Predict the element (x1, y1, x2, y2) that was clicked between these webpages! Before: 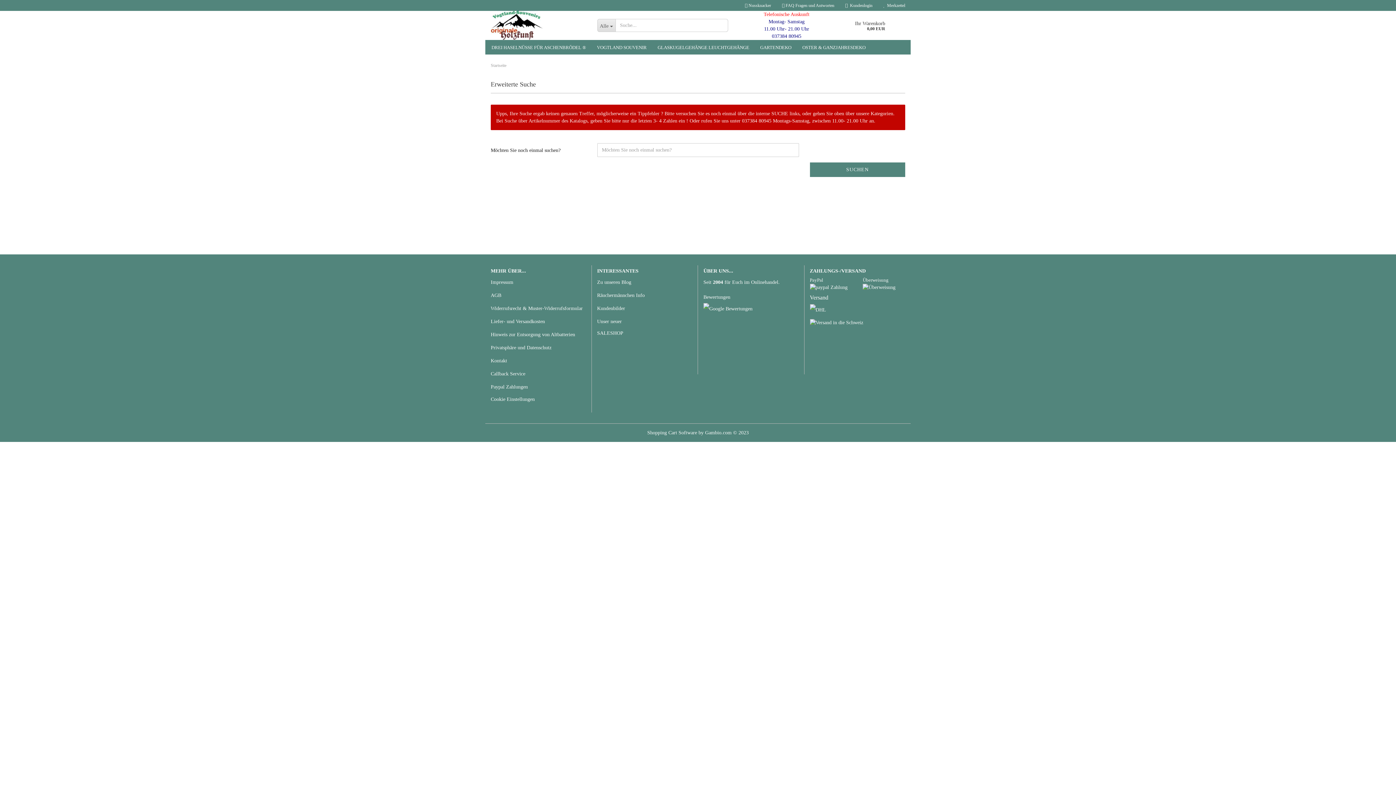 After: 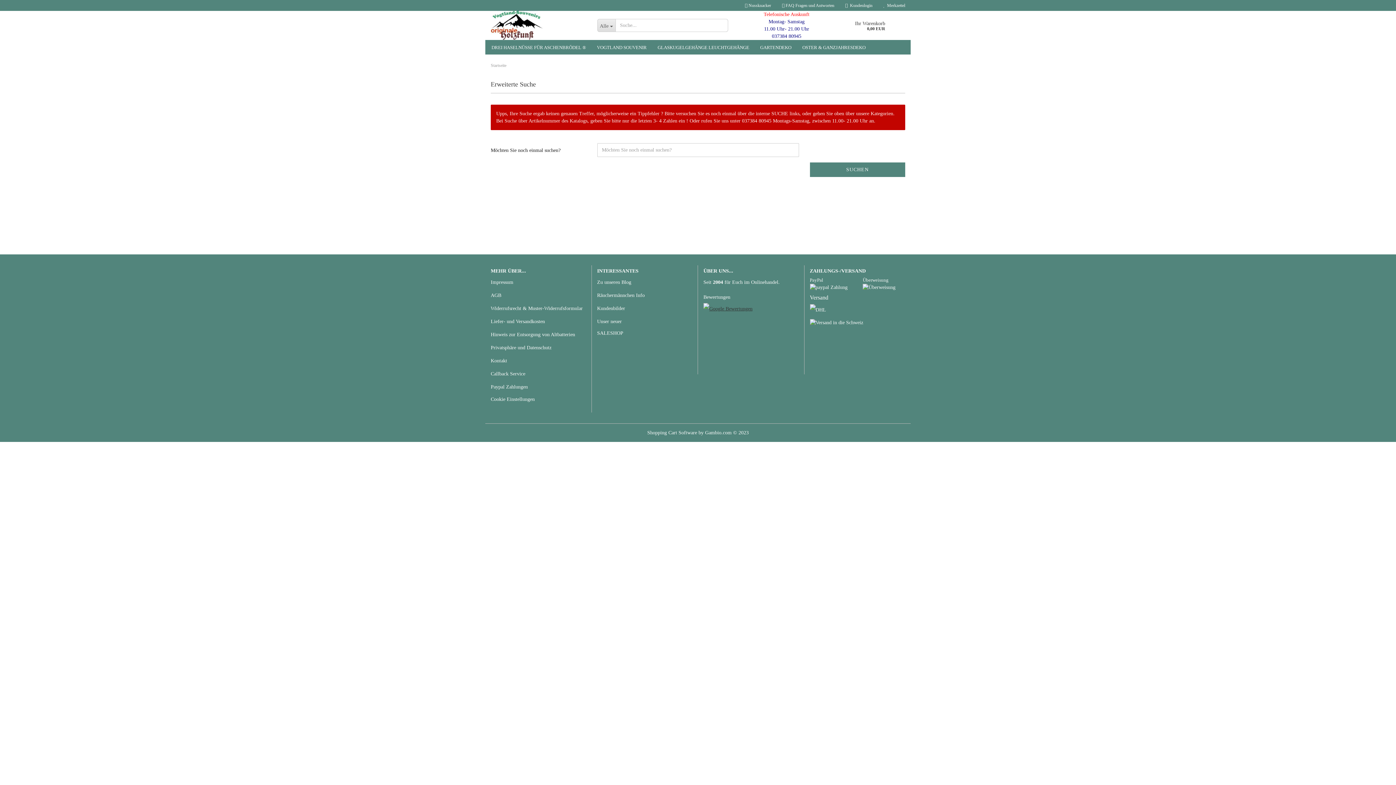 Action: bbox: (703, 303, 798, 314)